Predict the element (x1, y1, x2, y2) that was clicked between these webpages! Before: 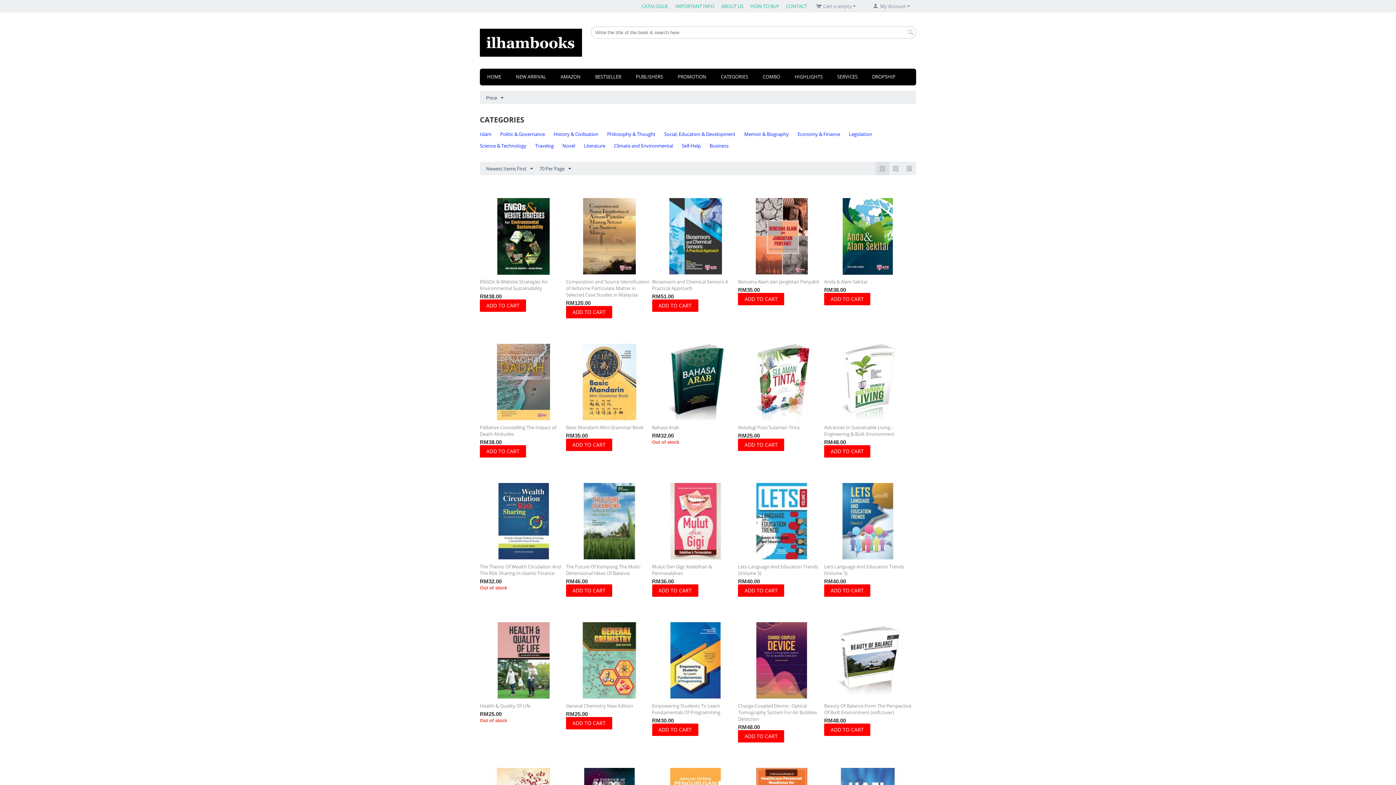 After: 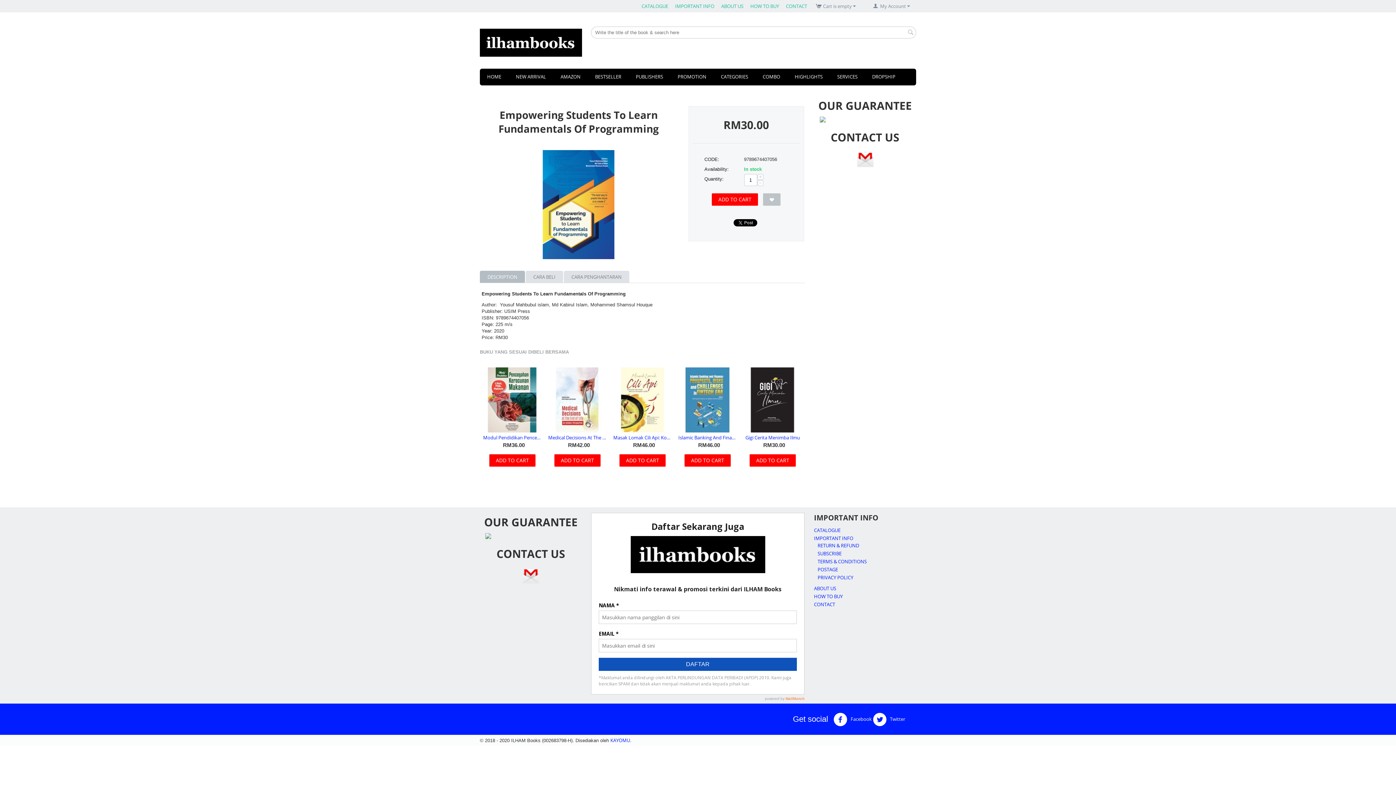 Action: bbox: (652, 703, 739, 716) label: Empowering Students To Learn Fundamentals Of Programming